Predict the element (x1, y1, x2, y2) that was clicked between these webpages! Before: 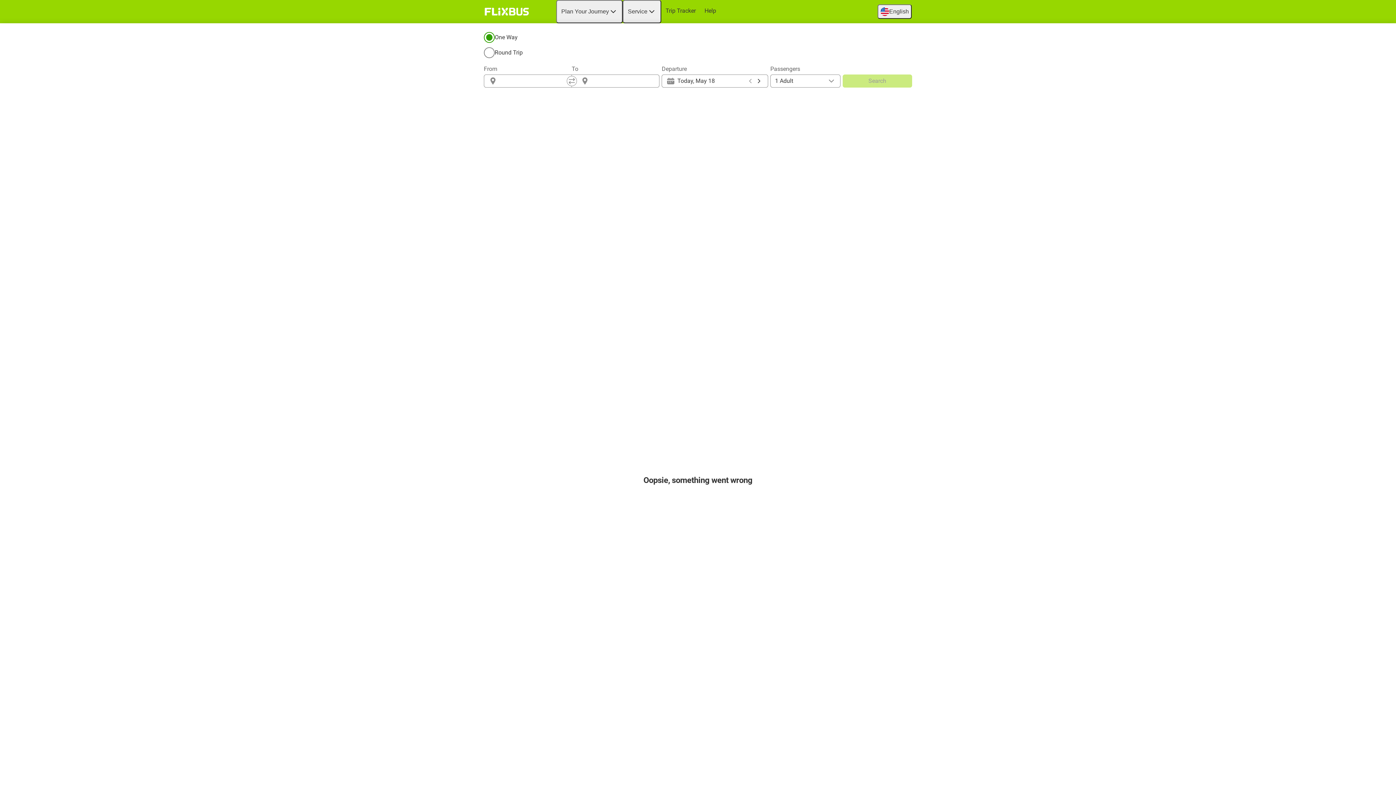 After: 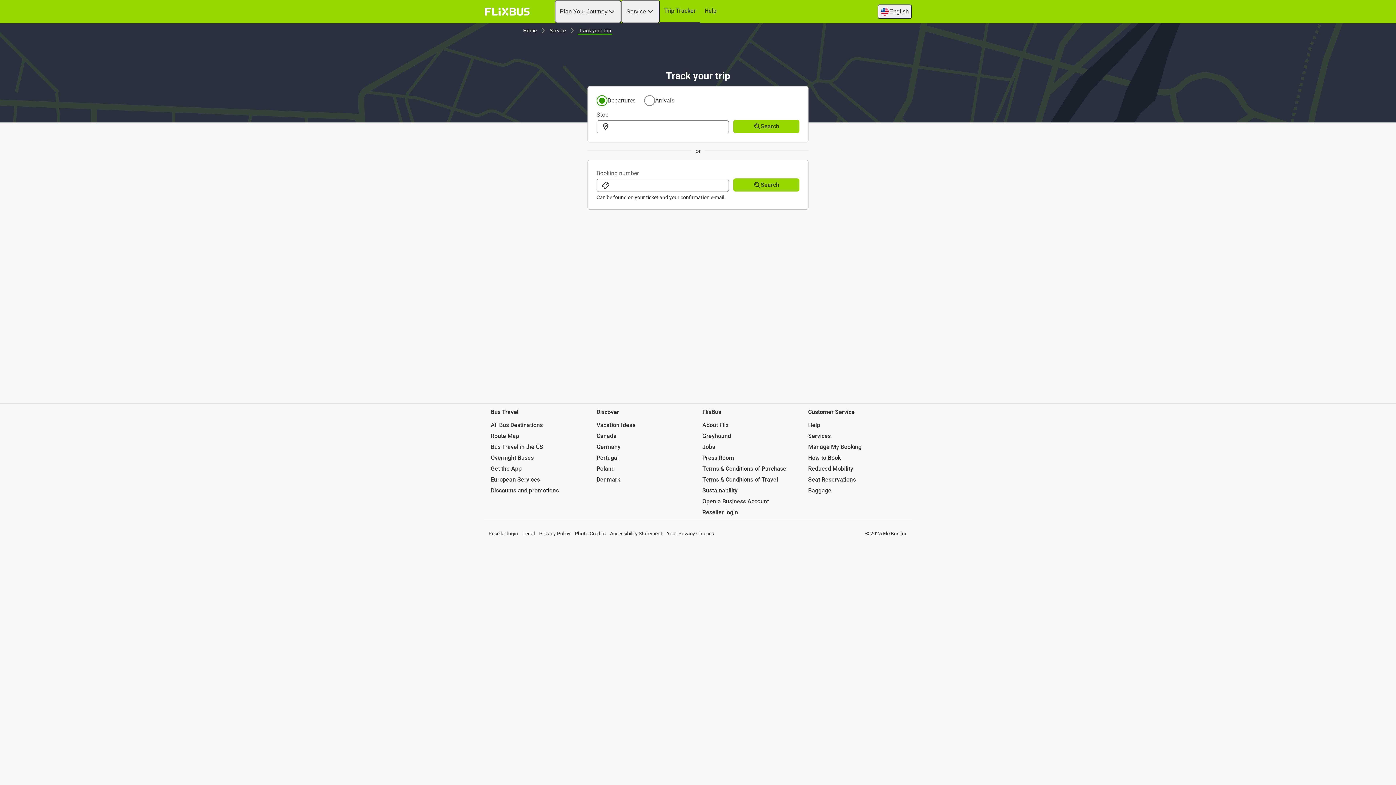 Action: label: Trip Tracker bbox: (661, 0, 700, 21)